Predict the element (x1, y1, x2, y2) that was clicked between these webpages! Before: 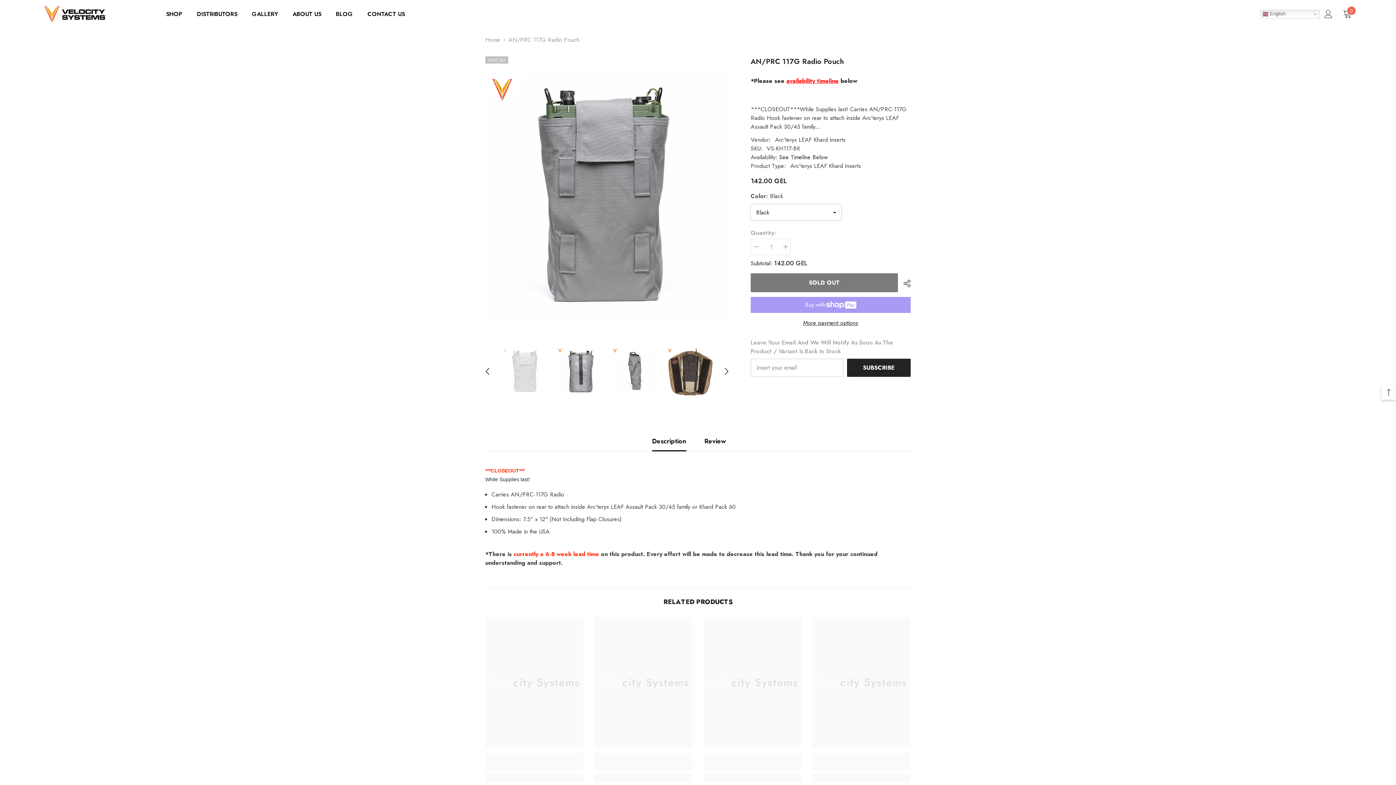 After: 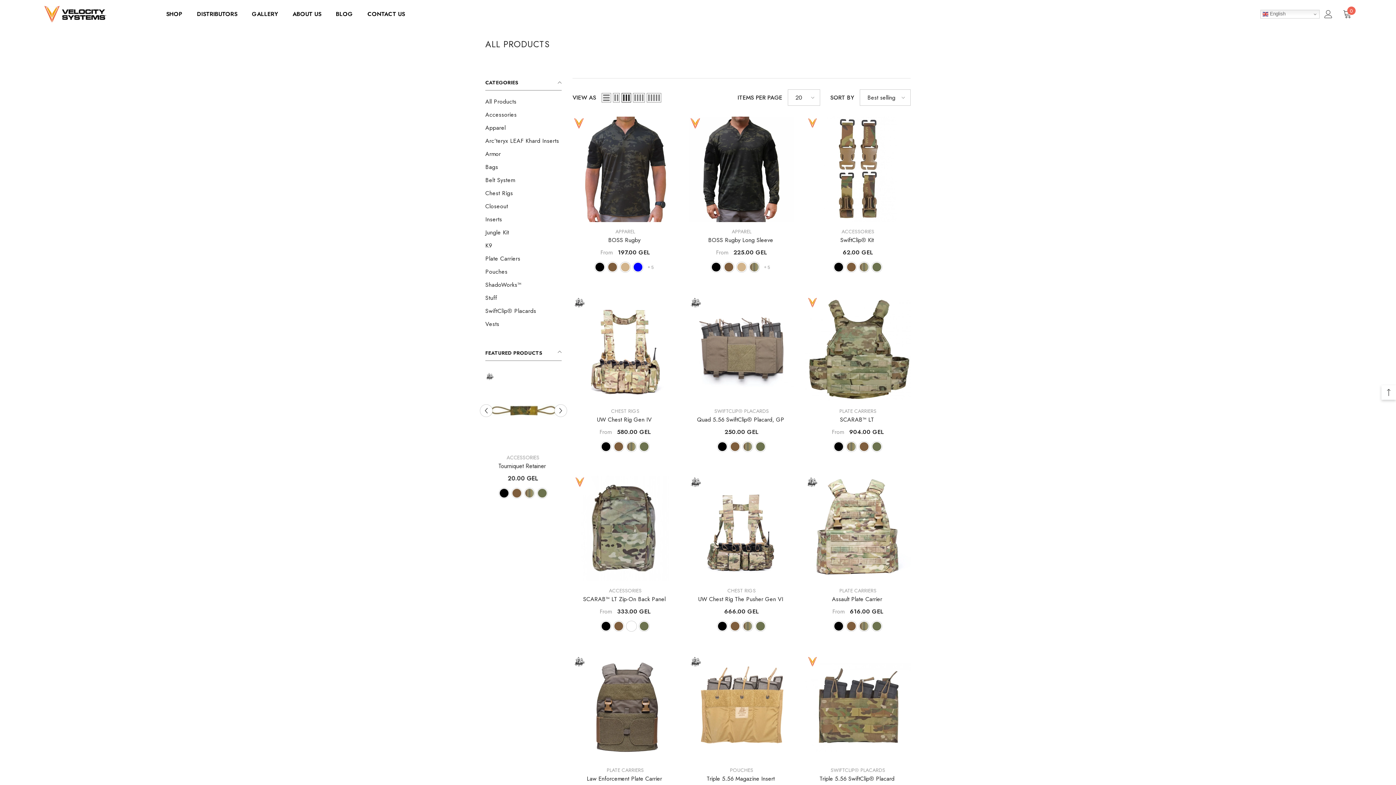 Action: label: SHOP bbox: (158, 9, 189, 28)